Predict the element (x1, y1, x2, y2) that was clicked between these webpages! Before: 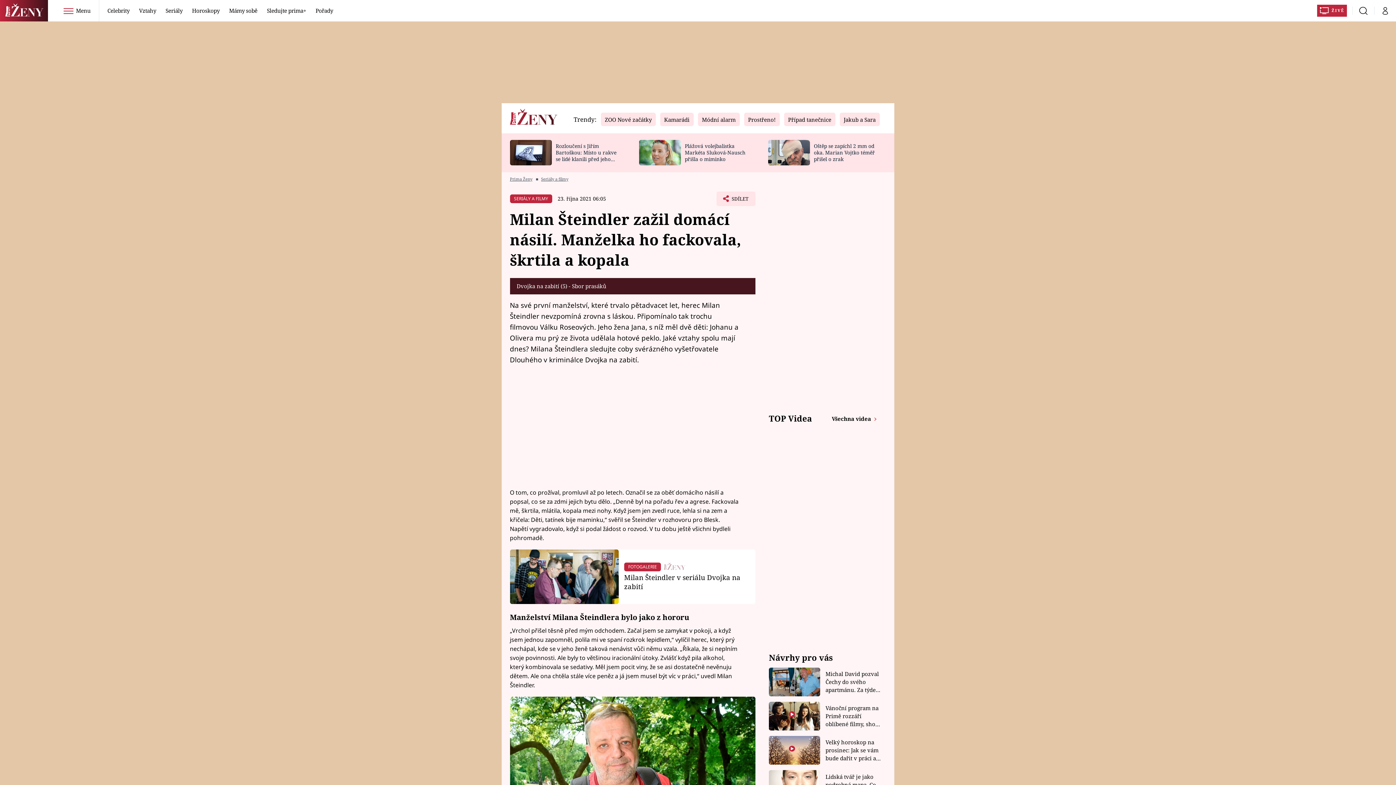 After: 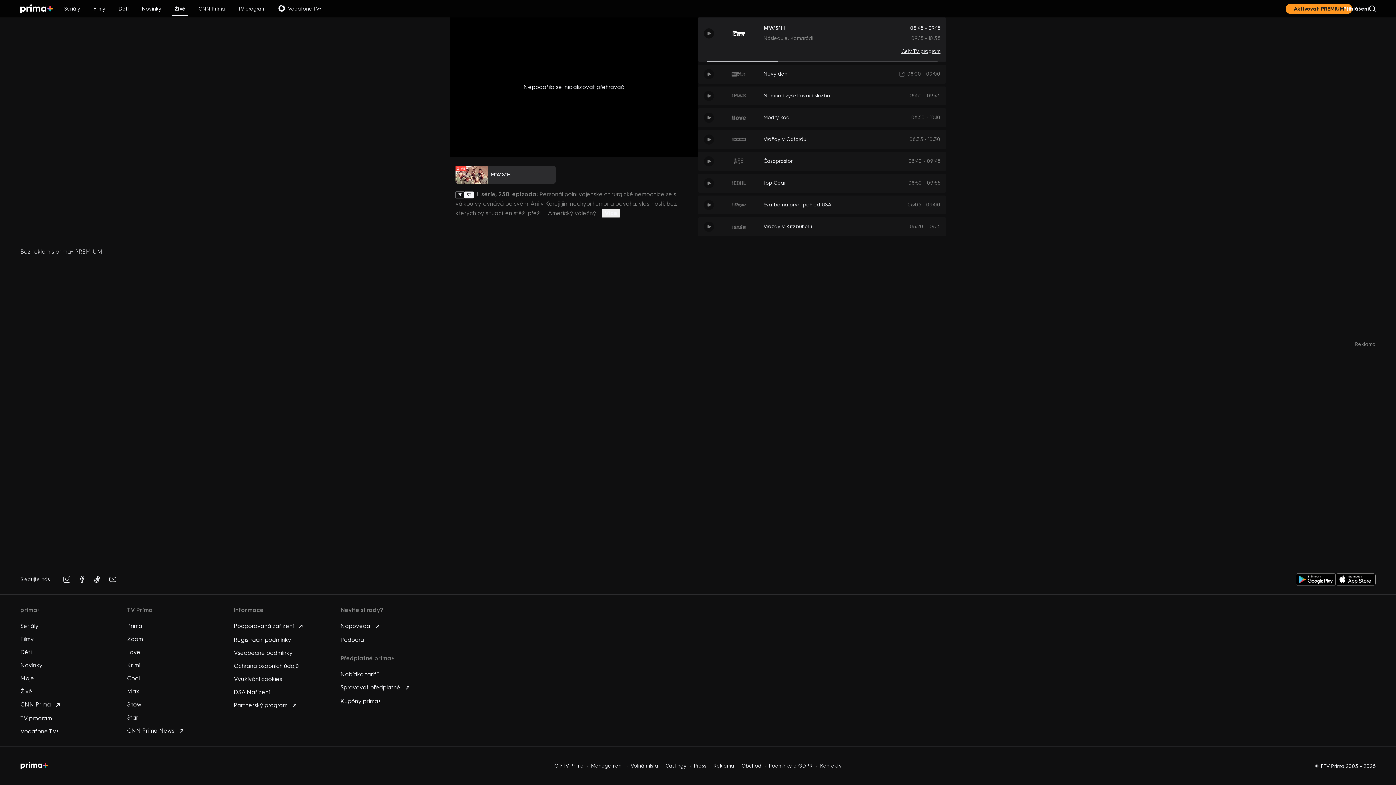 Action: label: ŽIVĚ bbox: (1317, 4, 1347, 16)